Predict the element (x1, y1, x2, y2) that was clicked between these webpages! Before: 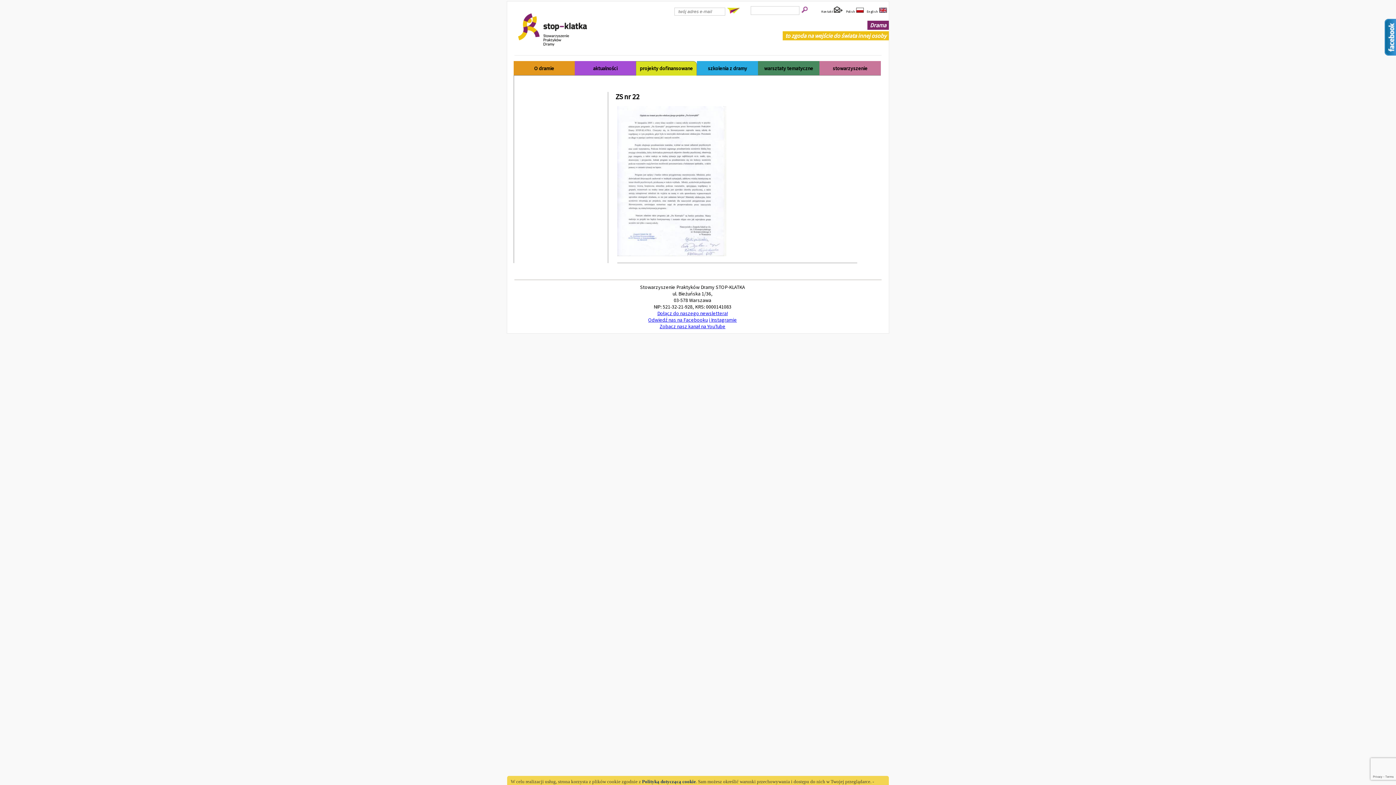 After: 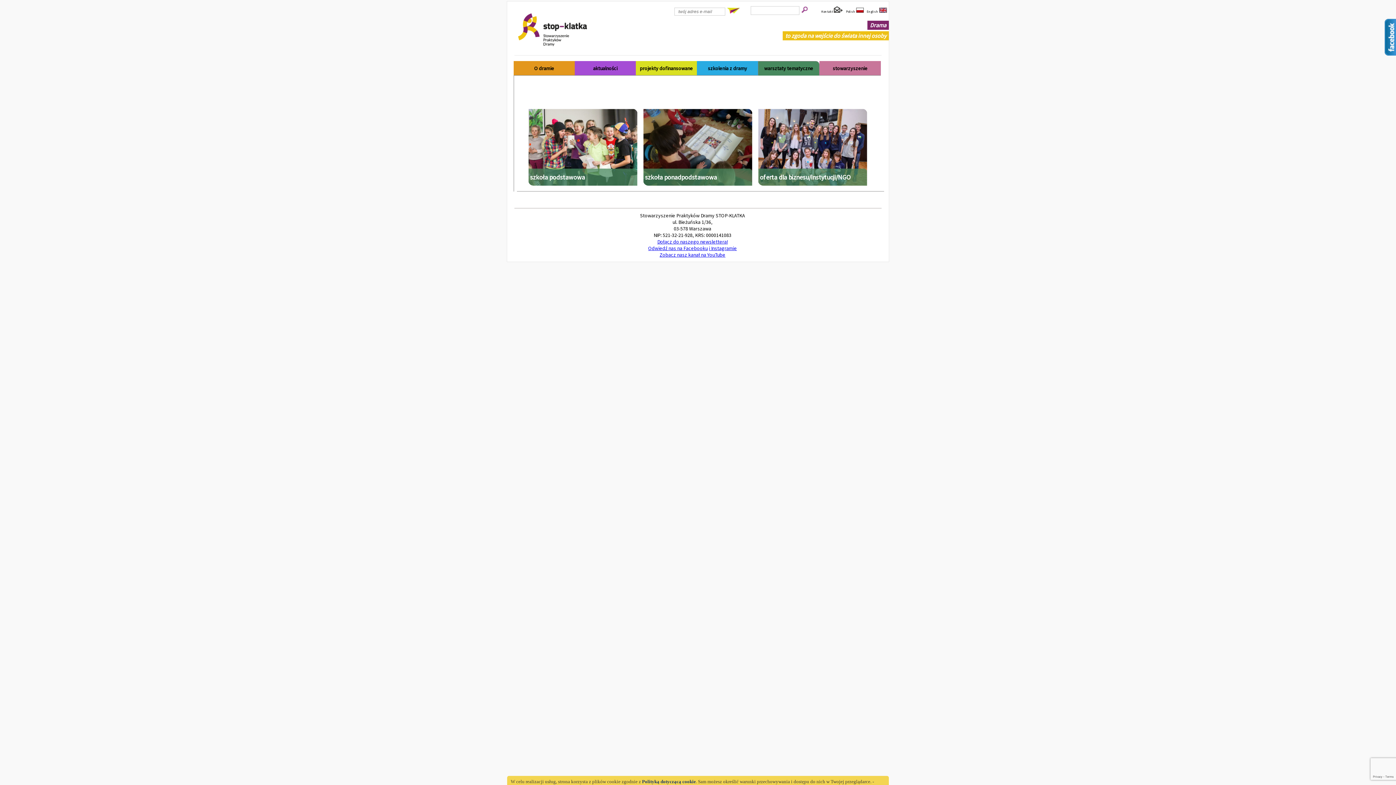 Action: bbox: (764, 64, 813, 74) label: warsztaty tematyczne